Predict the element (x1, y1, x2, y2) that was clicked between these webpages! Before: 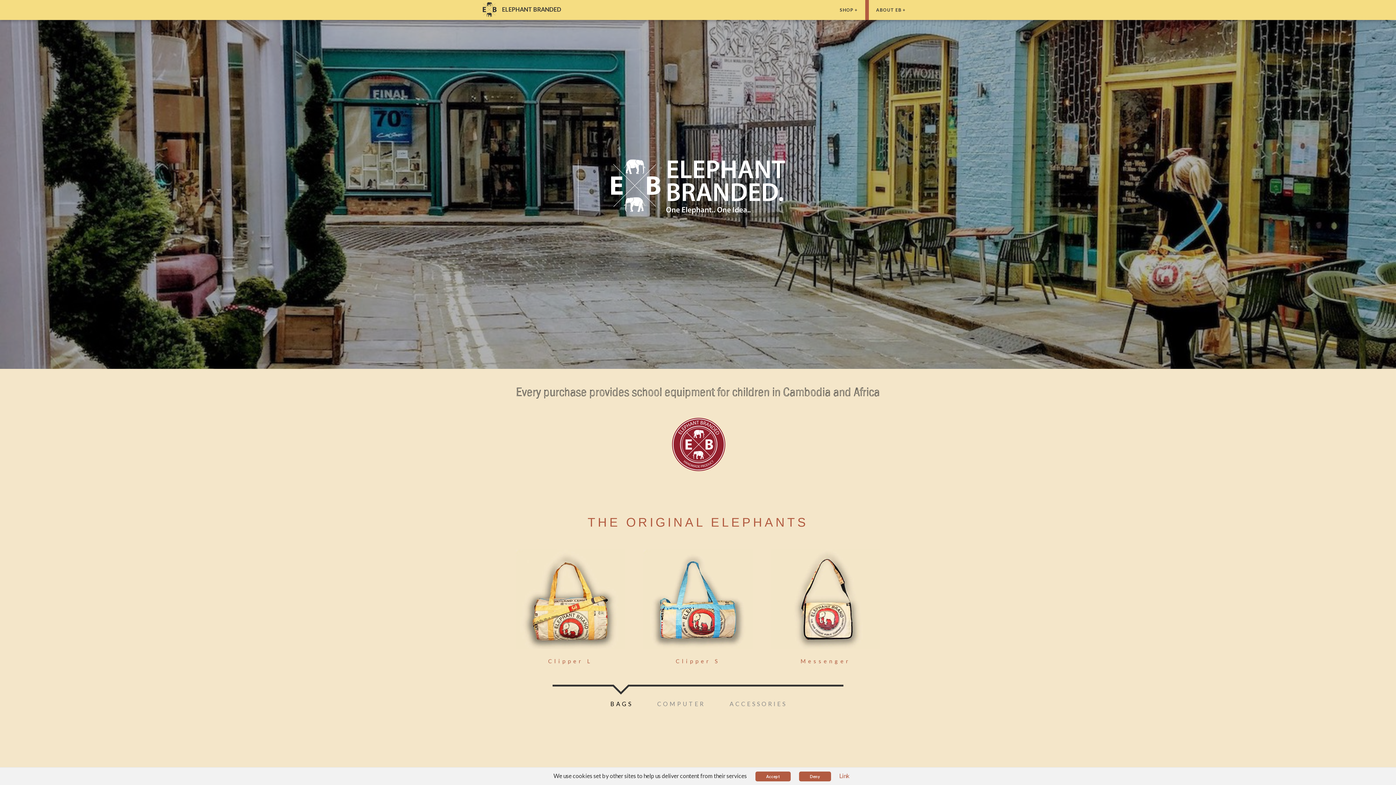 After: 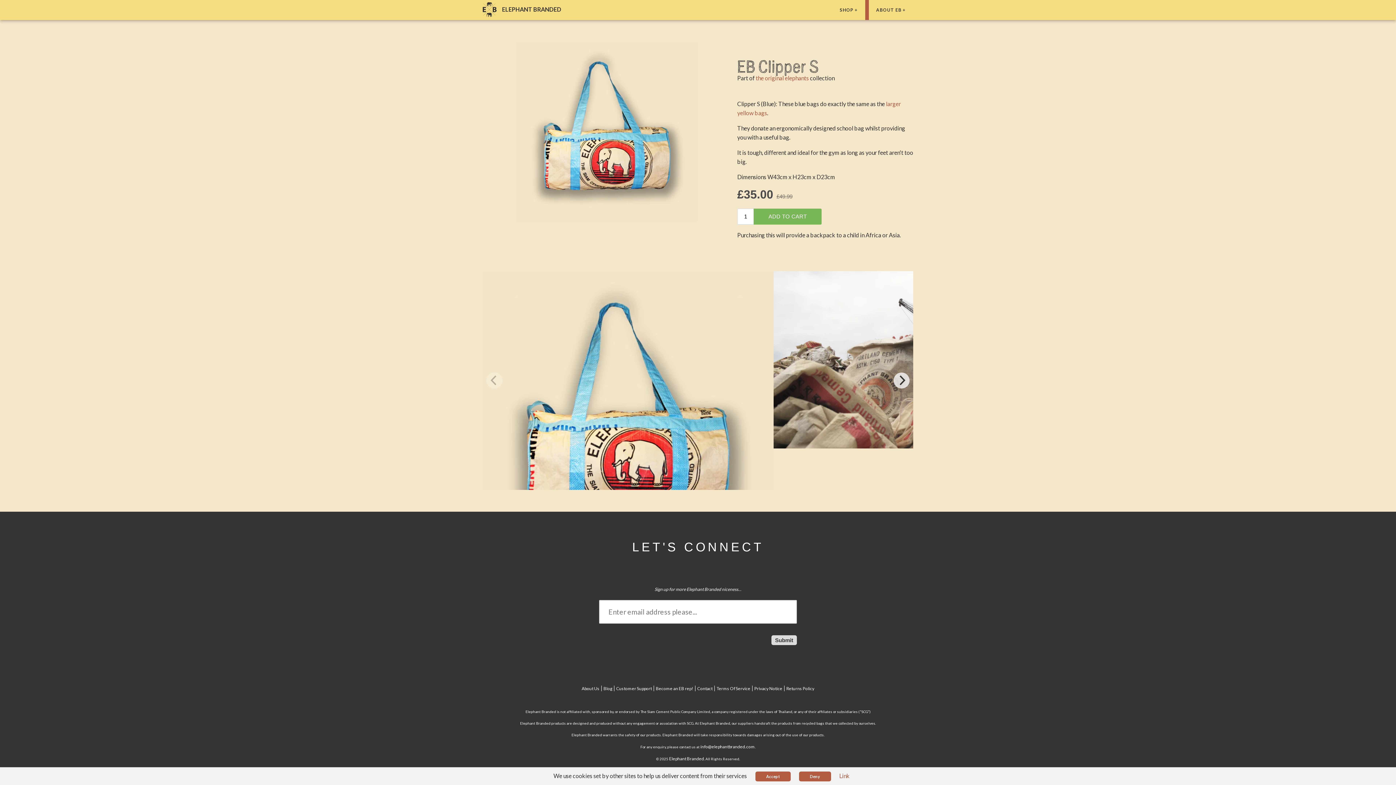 Action: label: Clipper S bbox: (642, 549, 754, 666)